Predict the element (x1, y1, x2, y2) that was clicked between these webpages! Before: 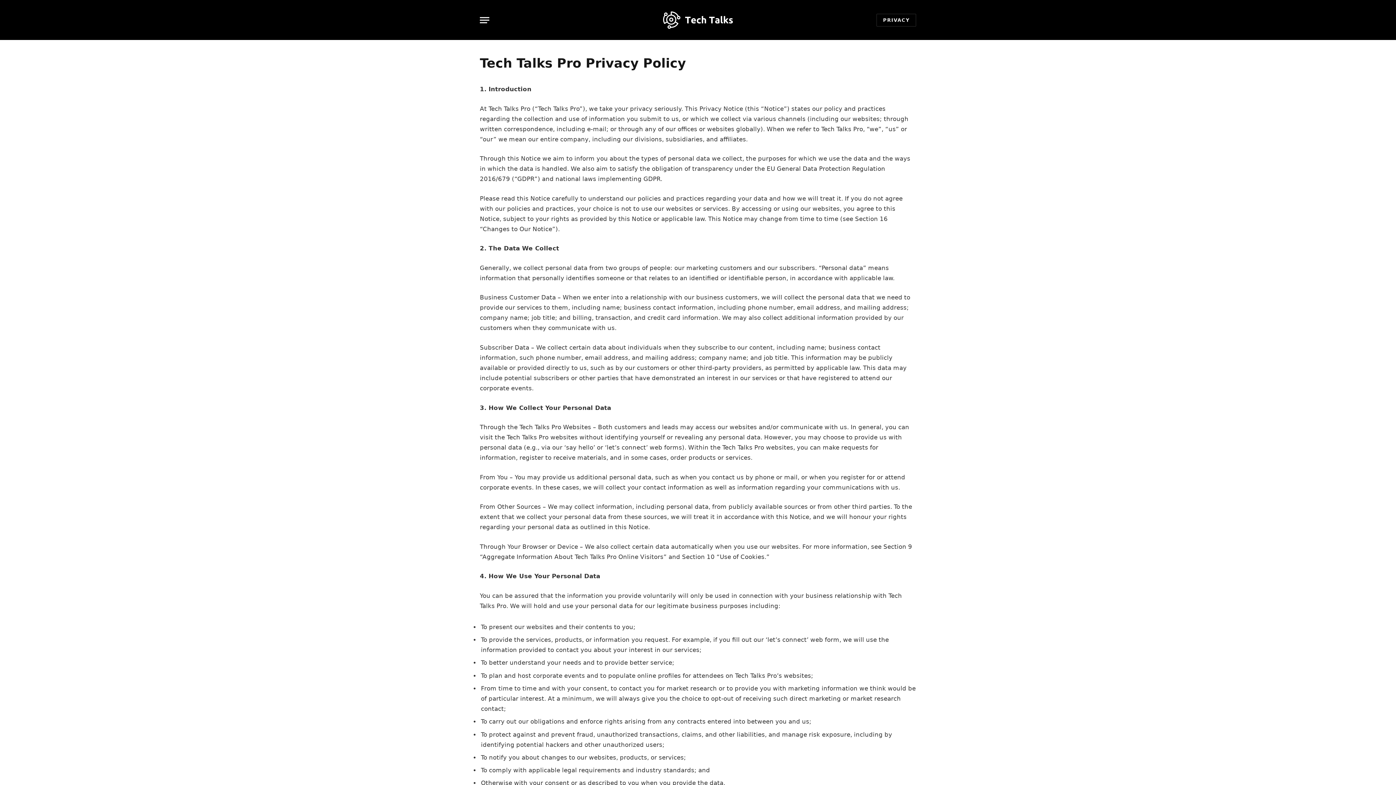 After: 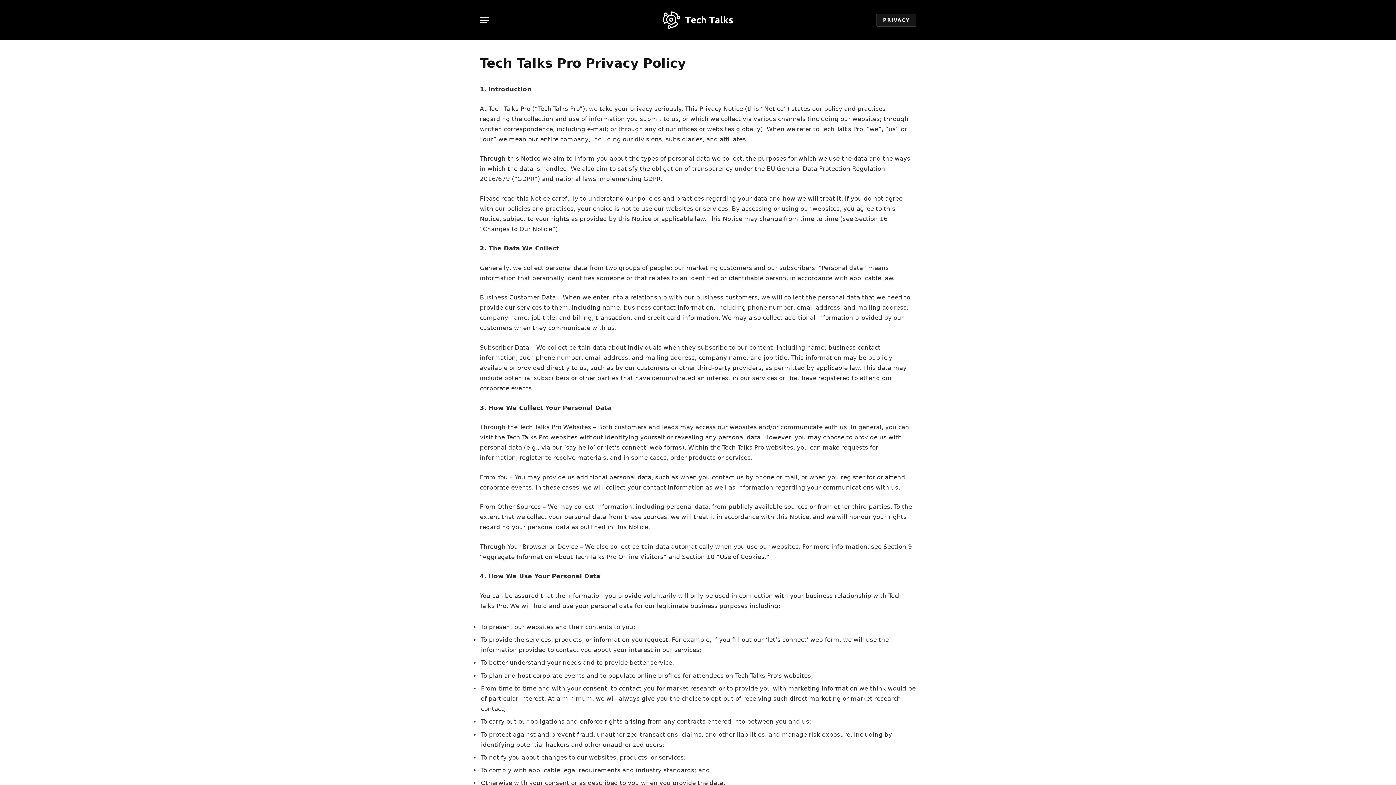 Action: label: PRIVACY bbox: (876, 13, 916, 26)